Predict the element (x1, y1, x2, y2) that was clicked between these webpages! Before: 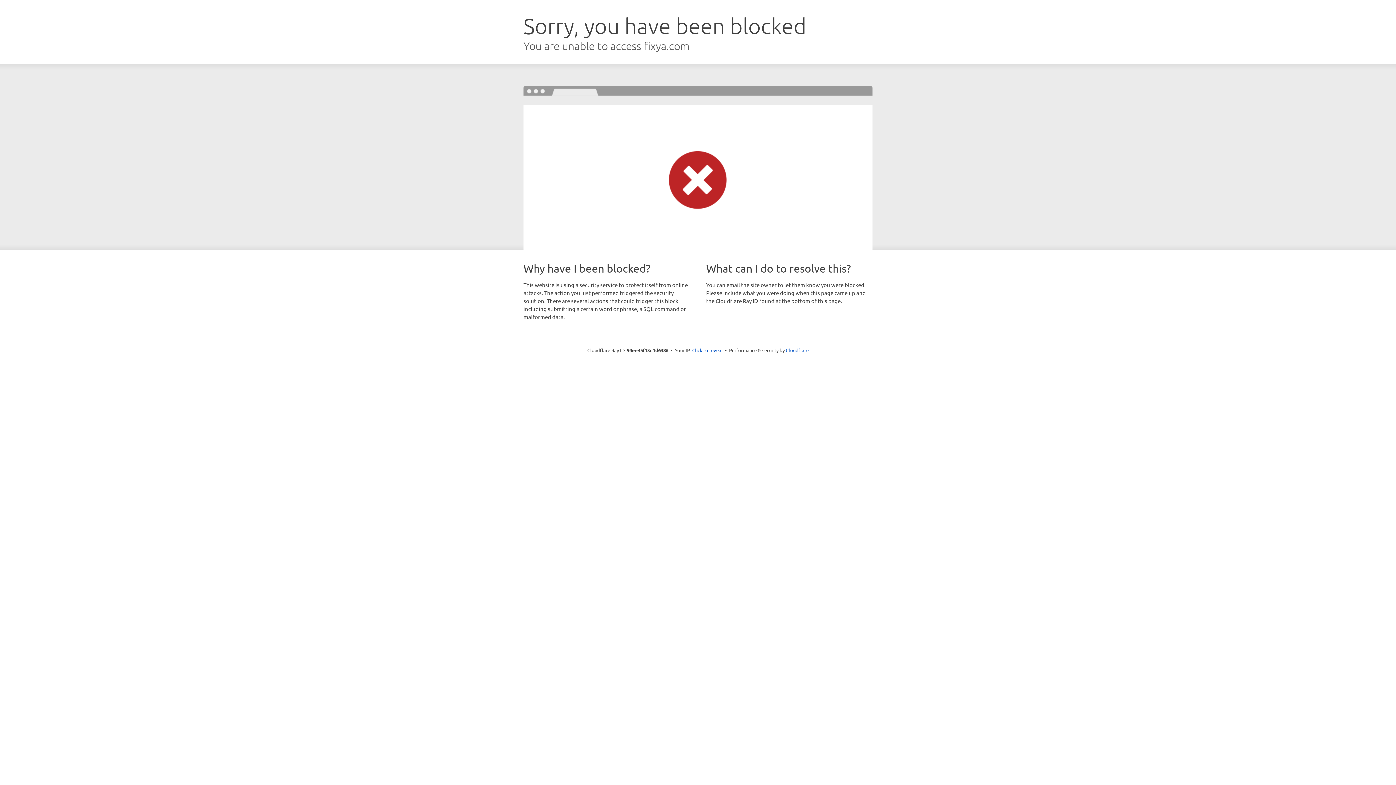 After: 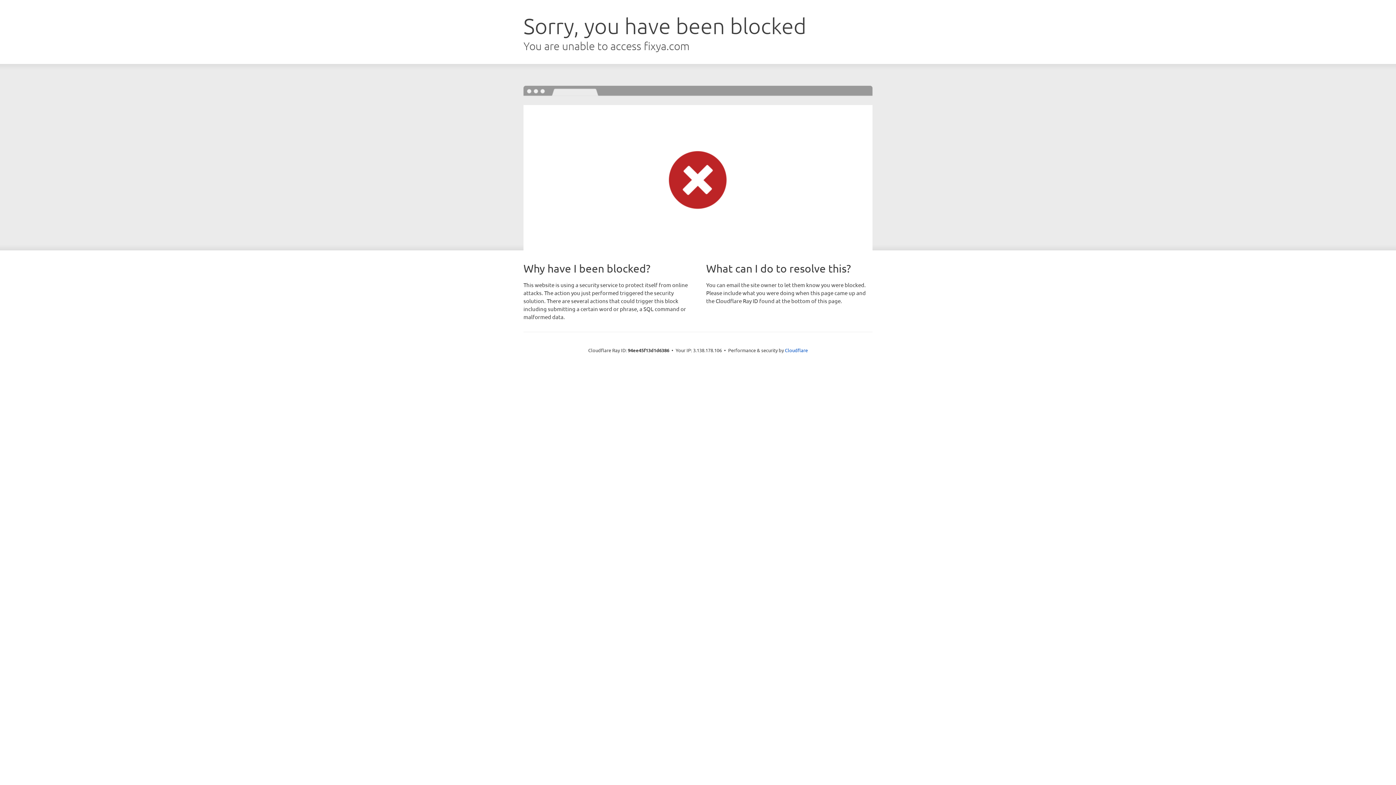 Action: bbox: (692, 346, 722, 353) label: Click to reveal